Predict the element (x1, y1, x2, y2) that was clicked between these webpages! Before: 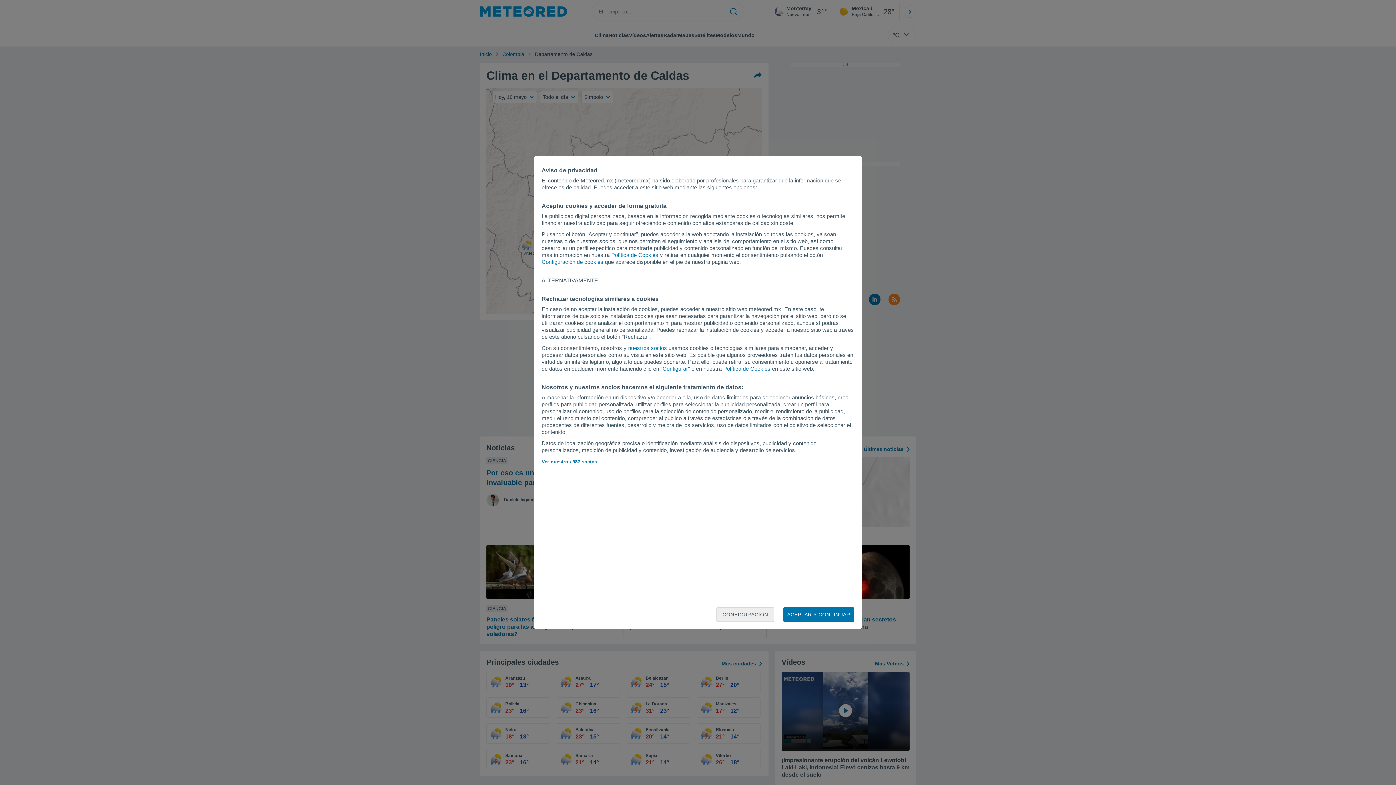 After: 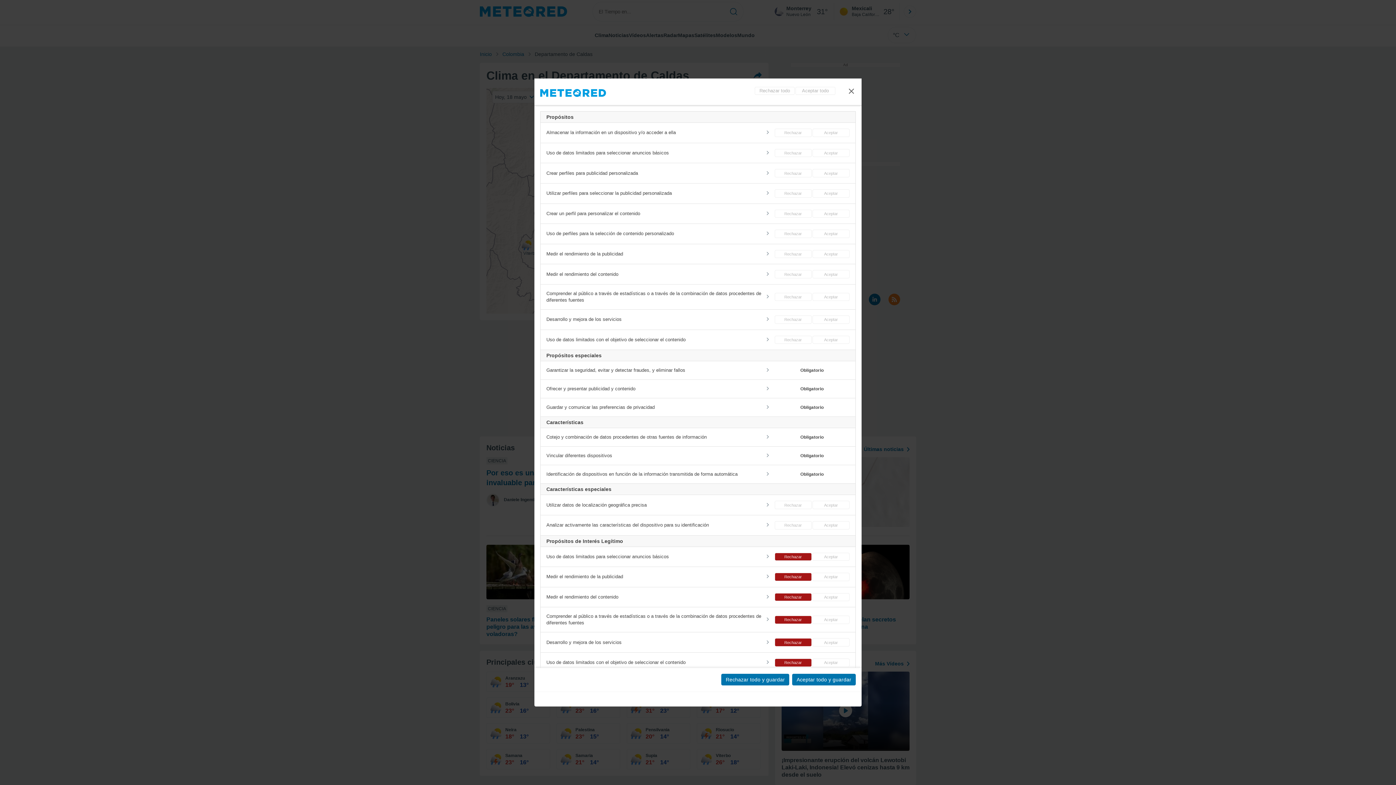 Action: label: "Configurar" bbox: (660, 365, 690, 372)